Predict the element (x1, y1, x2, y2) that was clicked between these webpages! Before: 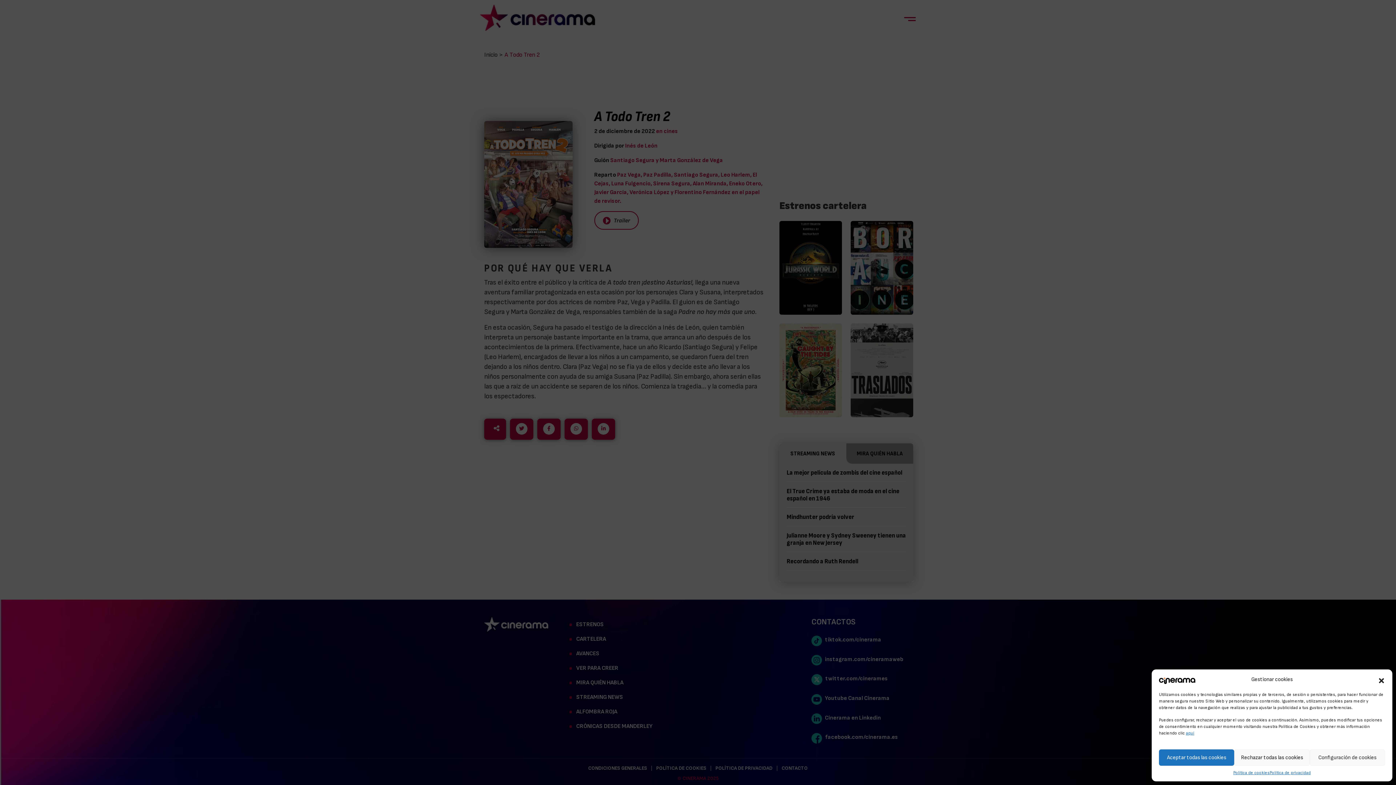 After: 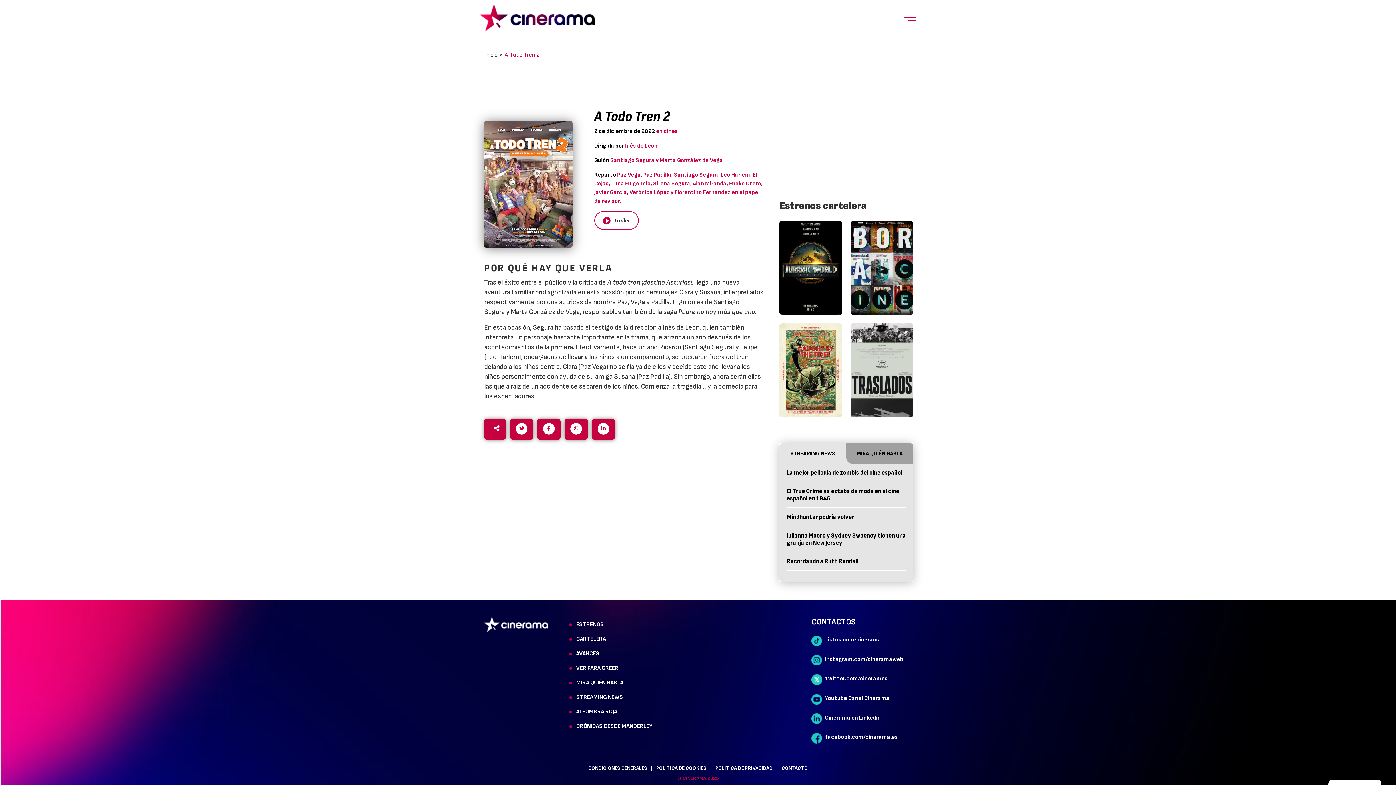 Action: label: Aceptar todas las cookies bbox: (1159, 749, 1234, 766)